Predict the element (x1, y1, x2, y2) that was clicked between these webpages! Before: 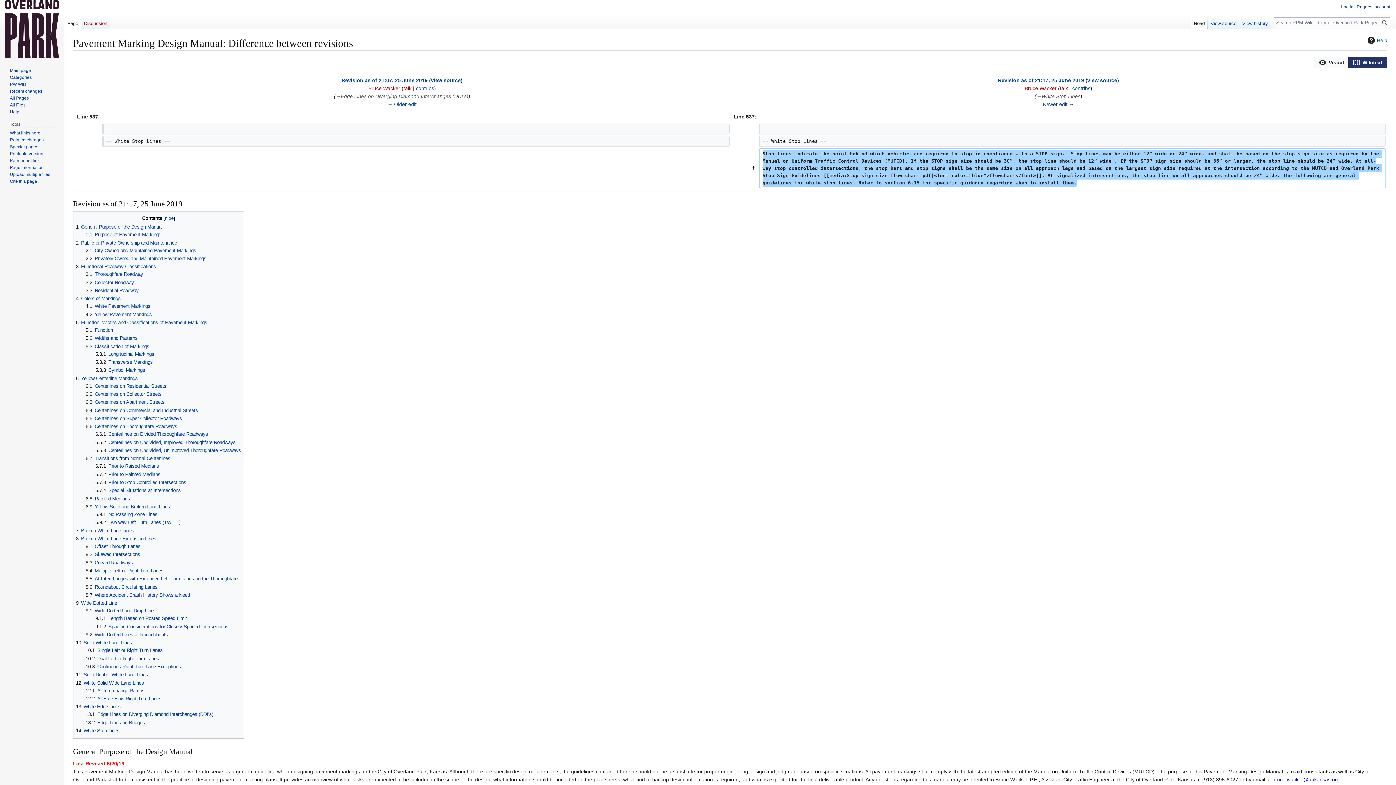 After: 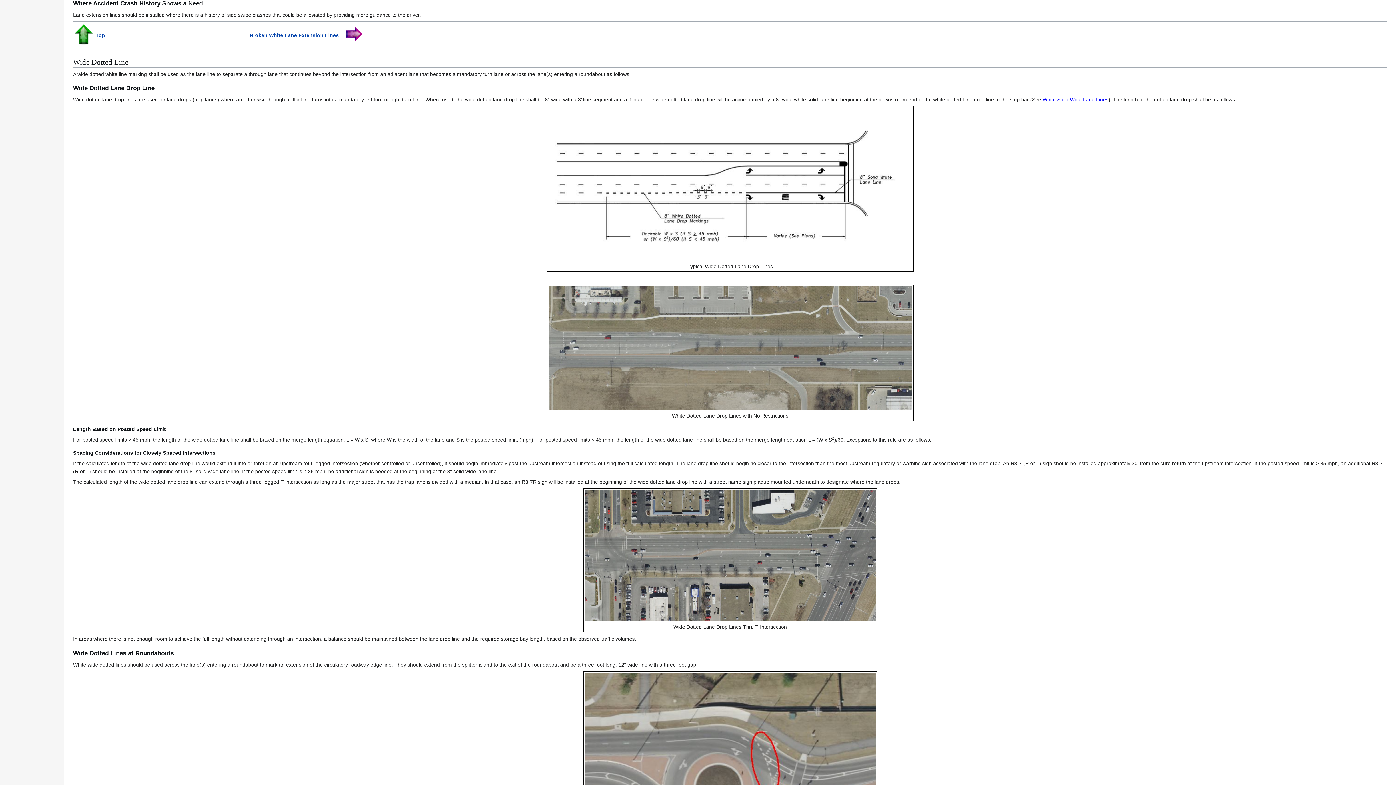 Action: bbox: (85, 592, 190, 598) label: 8.7	Where Accident Crash History Shows a Need